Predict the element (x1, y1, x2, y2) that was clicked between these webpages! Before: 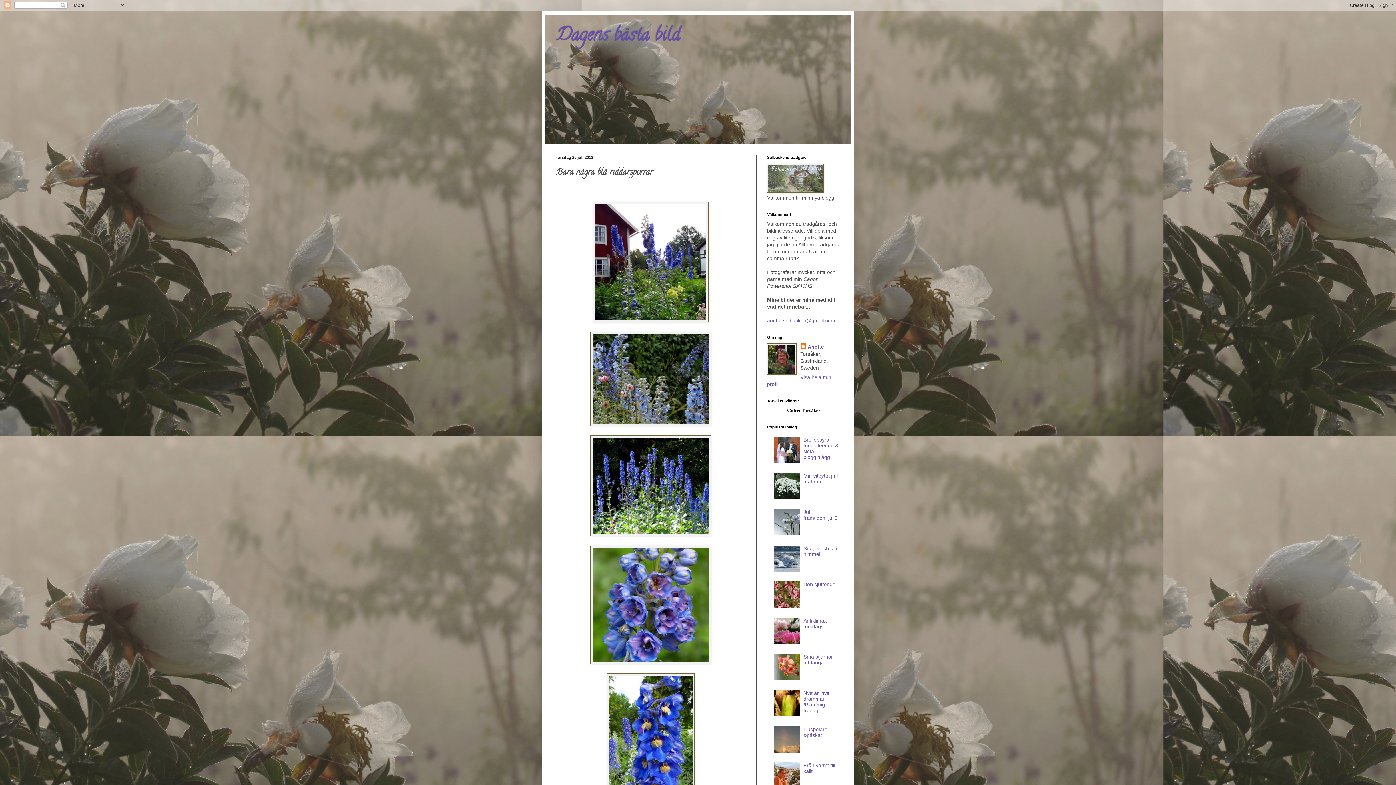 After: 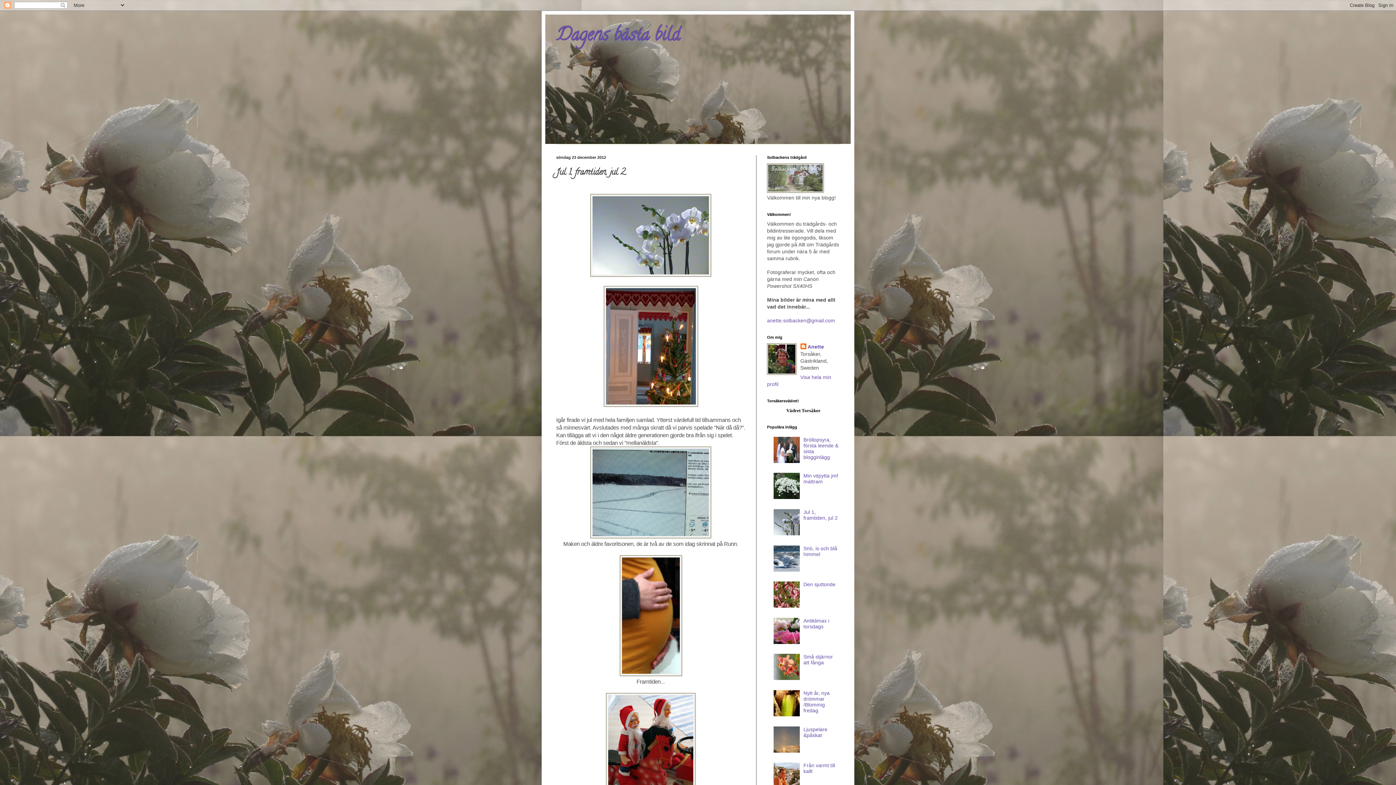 Action: bbox: (803, 509, 837, 521) label: Jul 1, framtiden, jul 2